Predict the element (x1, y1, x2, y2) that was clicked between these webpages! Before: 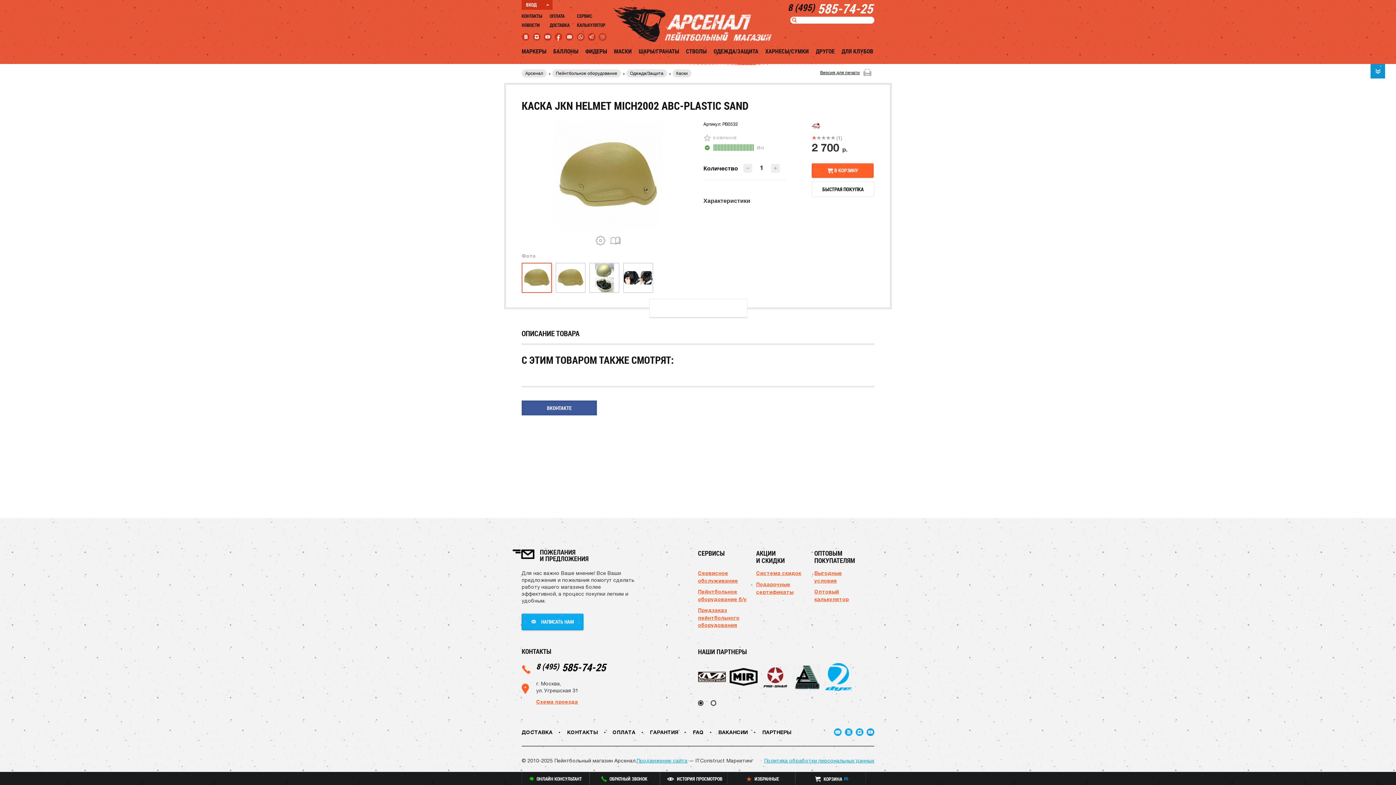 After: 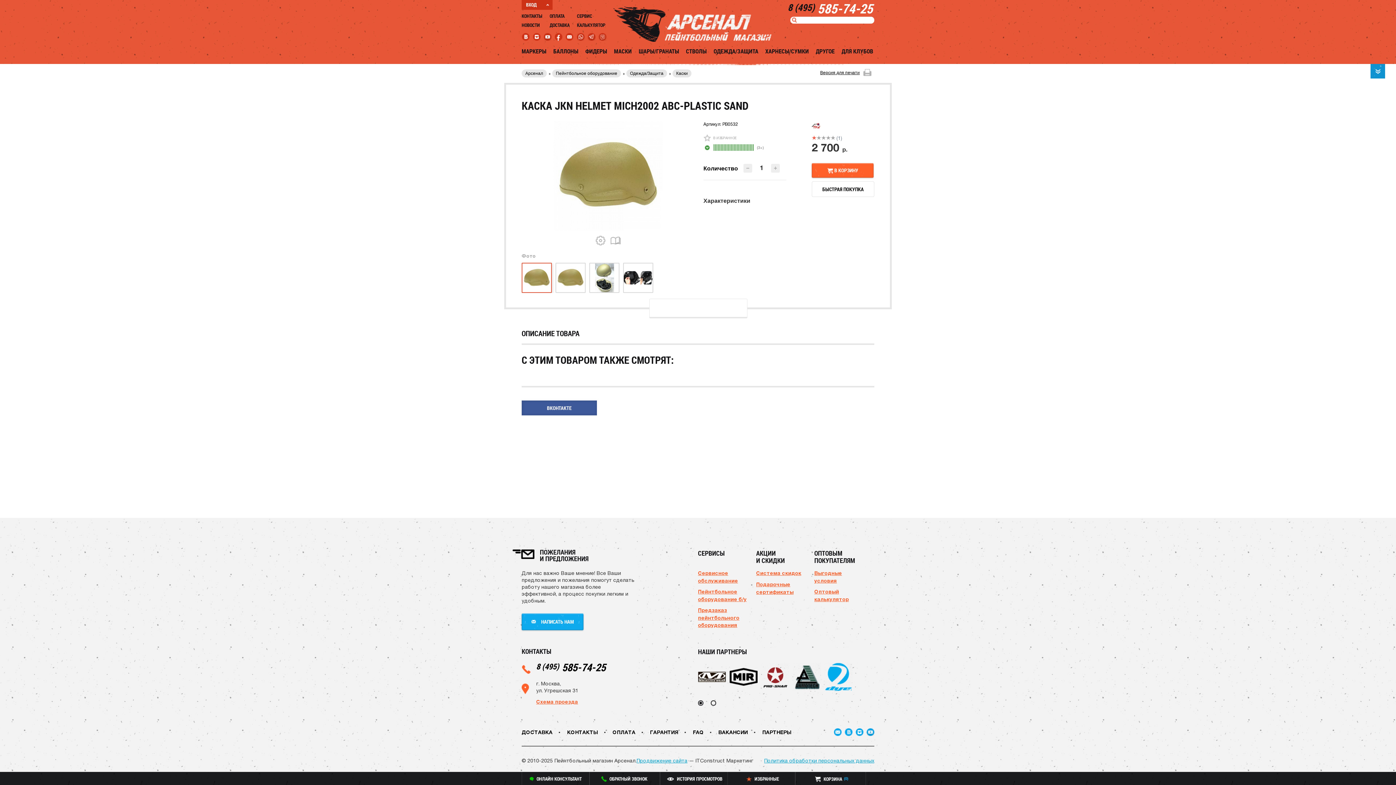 Action: bbox: (577, 33, 584, 40)